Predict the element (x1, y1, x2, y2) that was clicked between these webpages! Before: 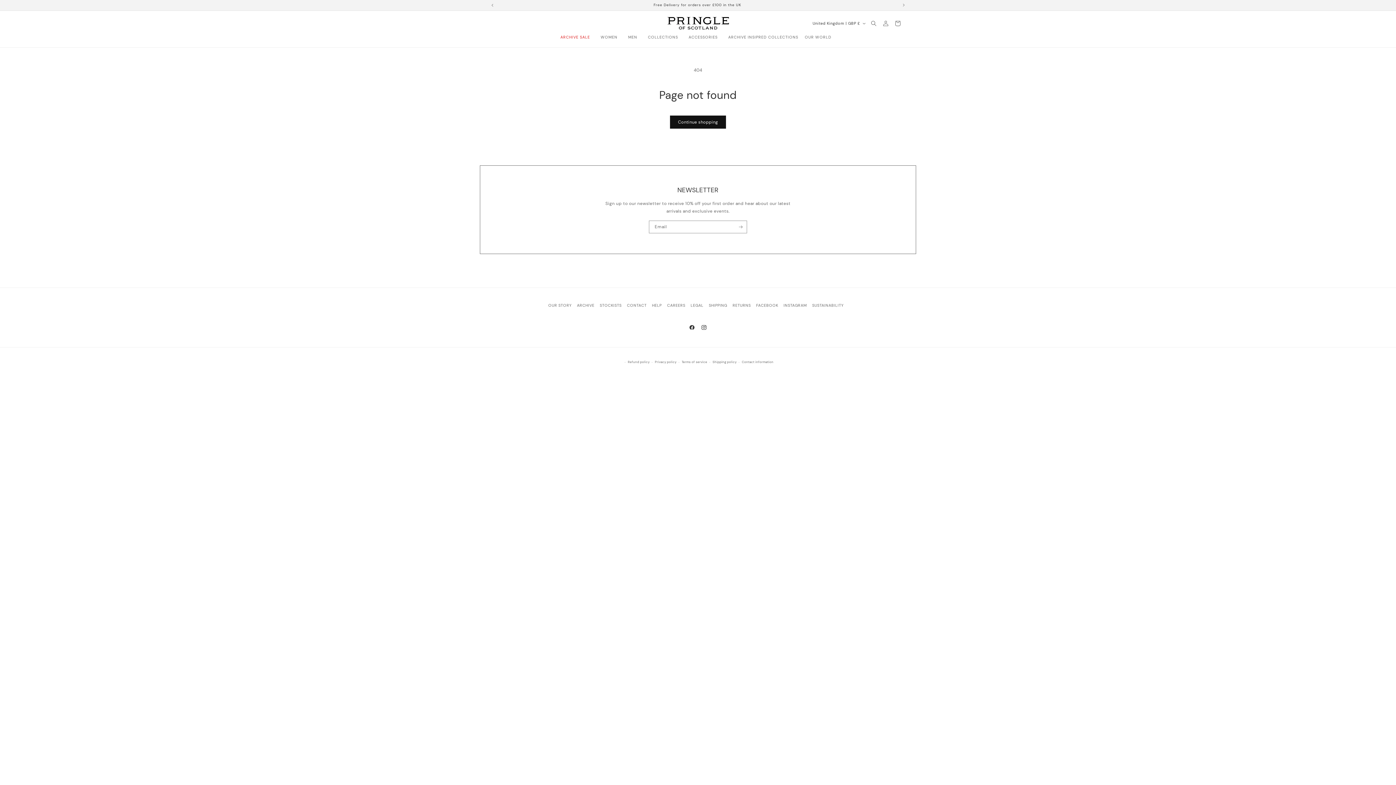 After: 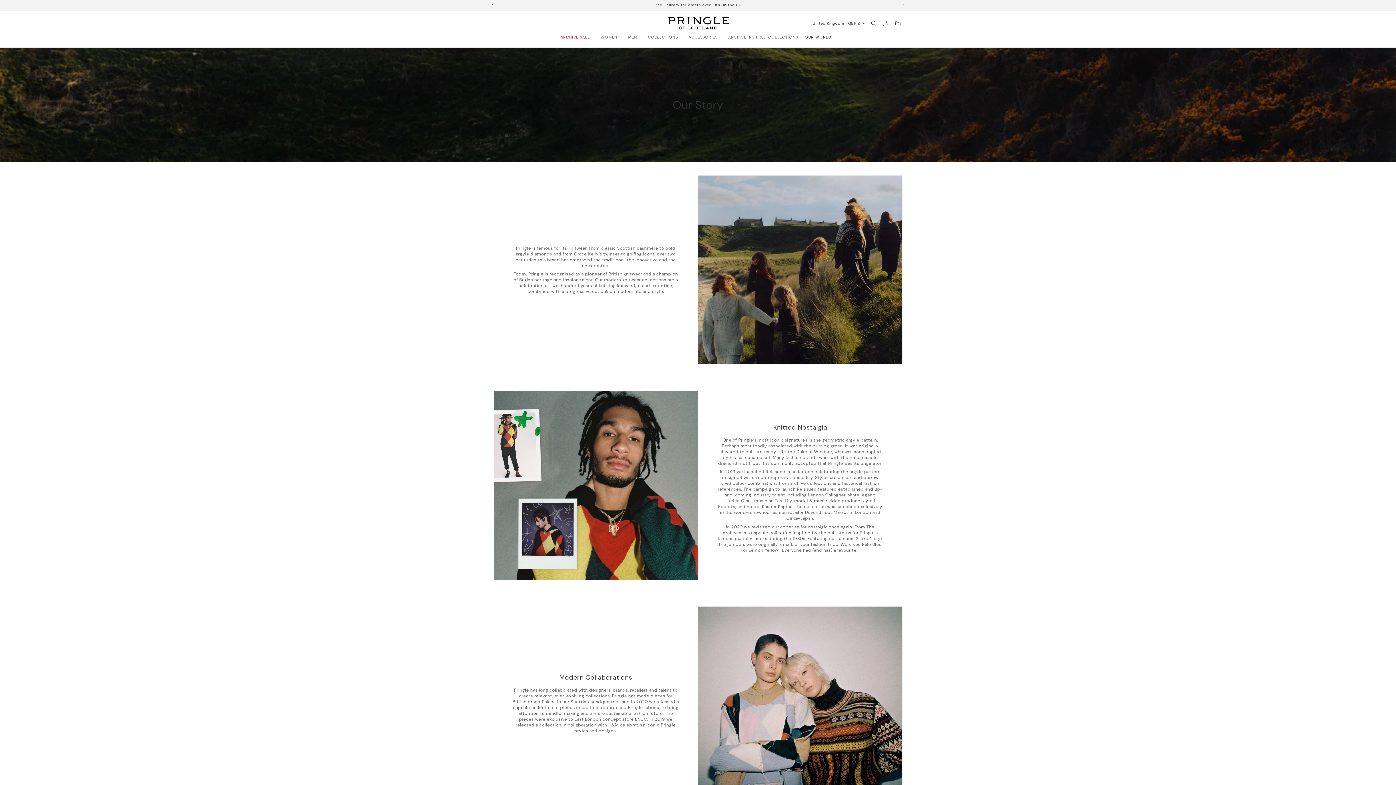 Action: label: OUR STORY bbox: (548, 302, 571, 310)